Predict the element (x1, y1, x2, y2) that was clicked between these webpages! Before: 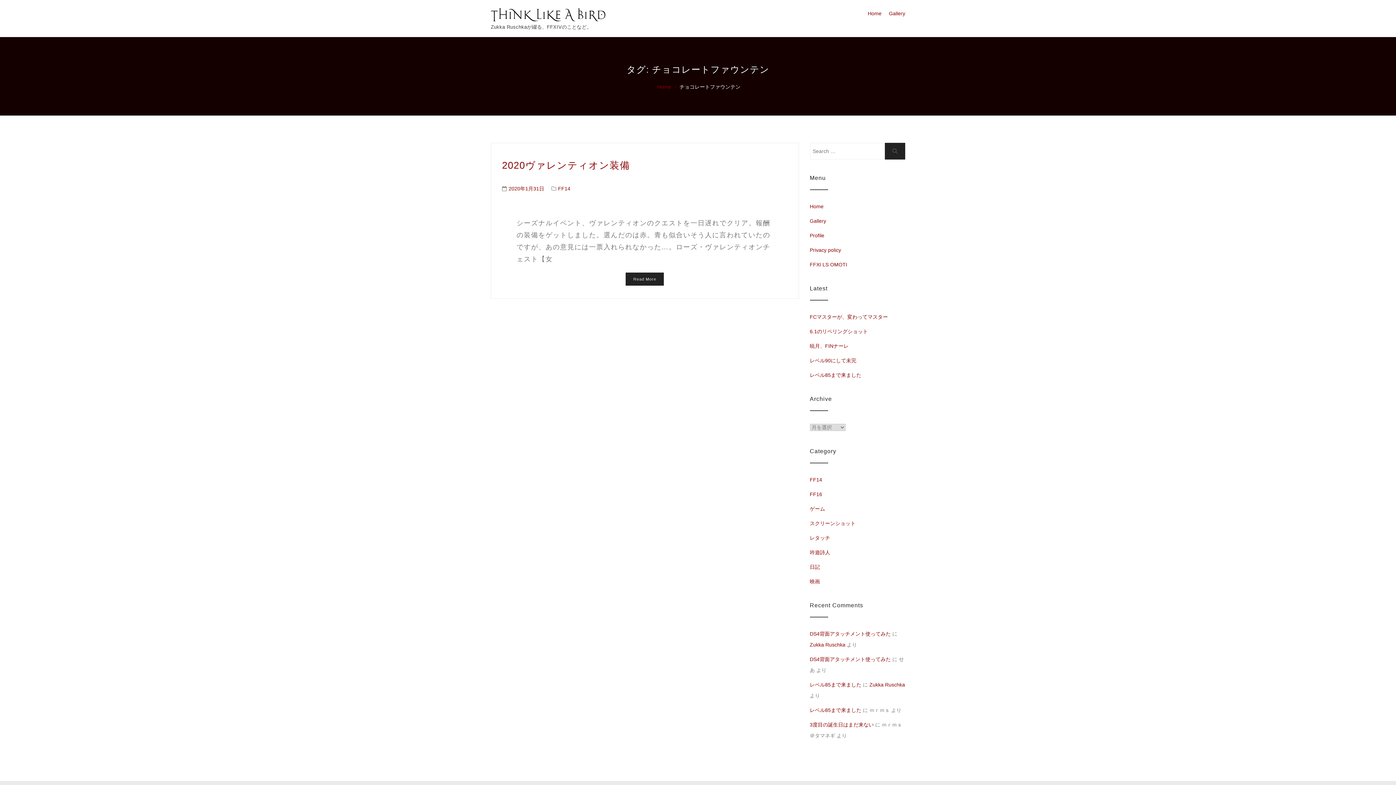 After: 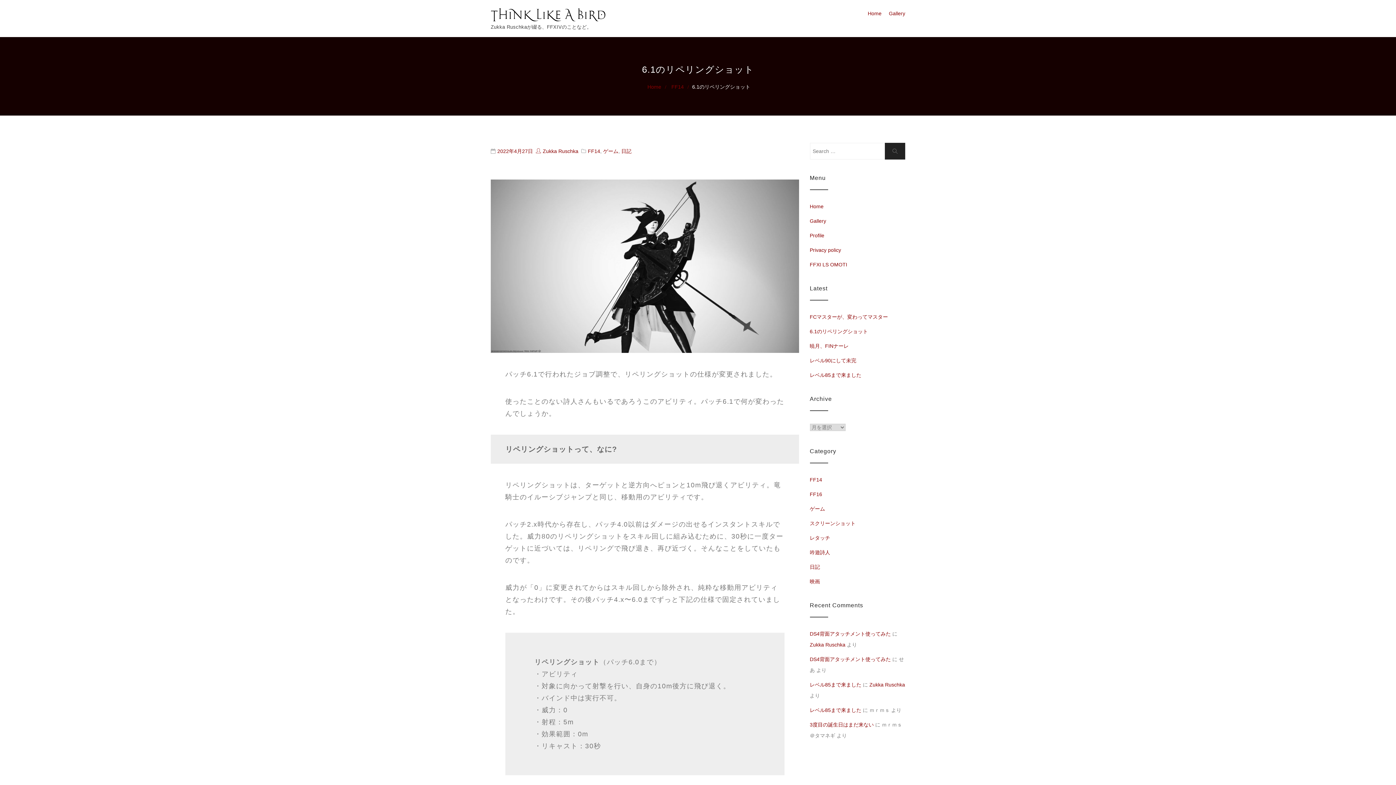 Action: bbox: (810, 328, 868, 334) label: 6.1のリペリングショット